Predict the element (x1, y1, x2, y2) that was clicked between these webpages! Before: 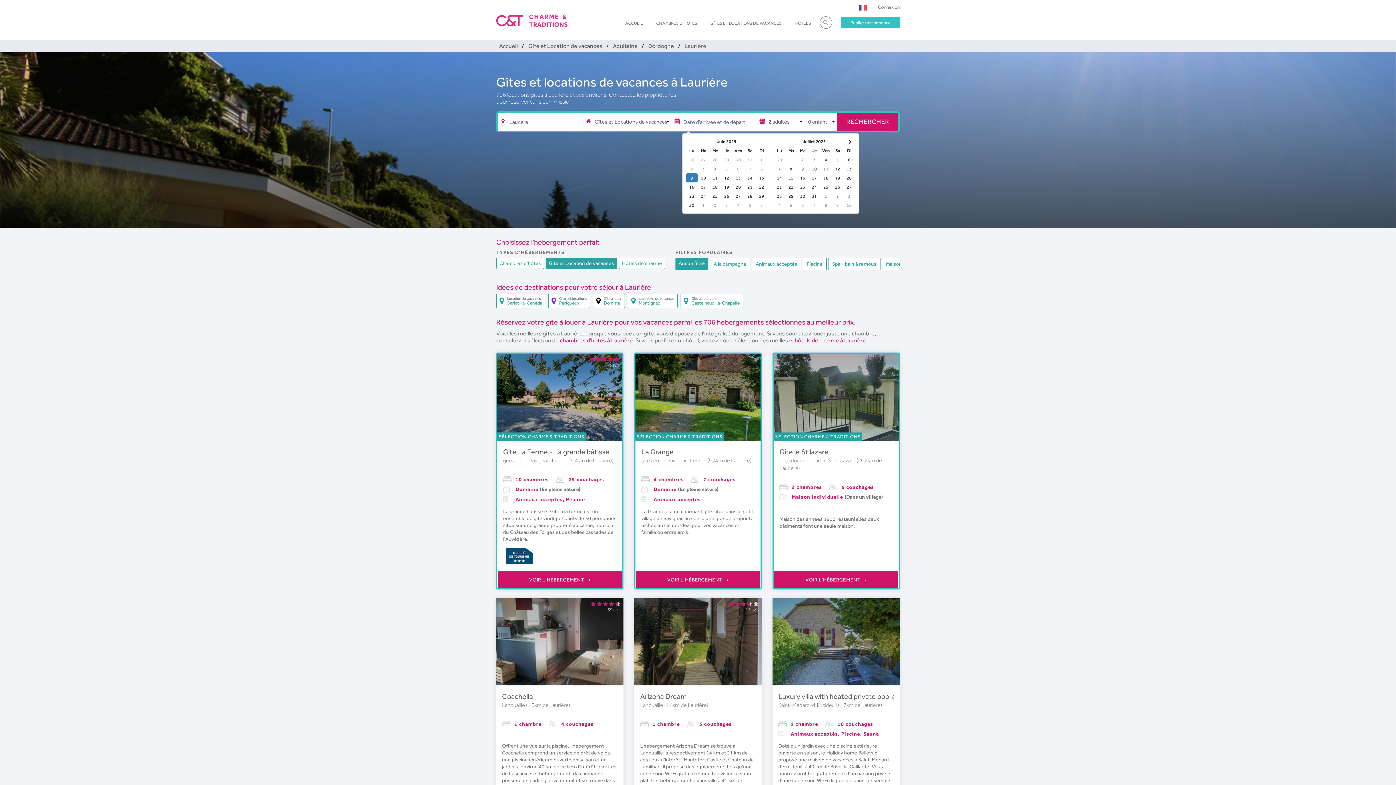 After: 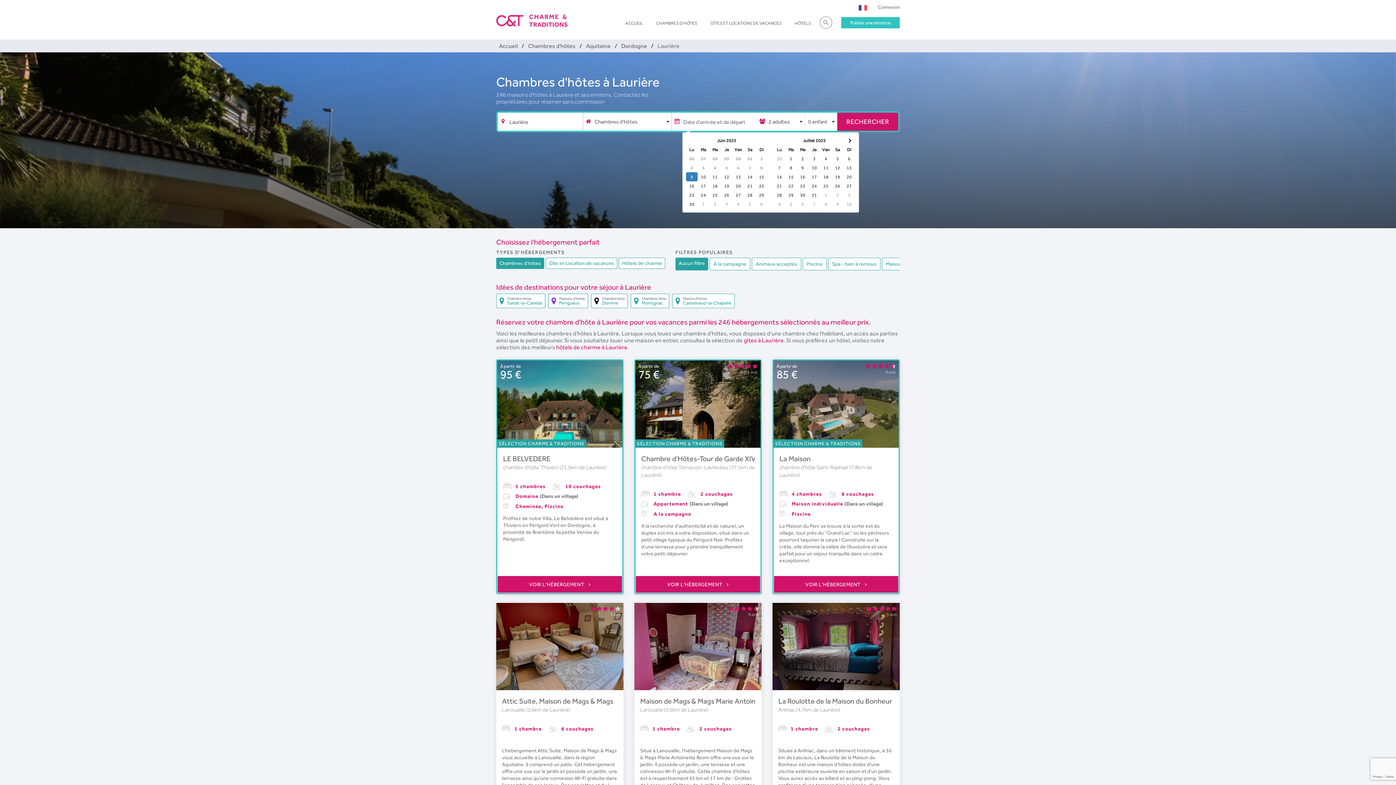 Action: label: chambres d'hôtes à Laurière bbox: (560, 337, 633, 344)